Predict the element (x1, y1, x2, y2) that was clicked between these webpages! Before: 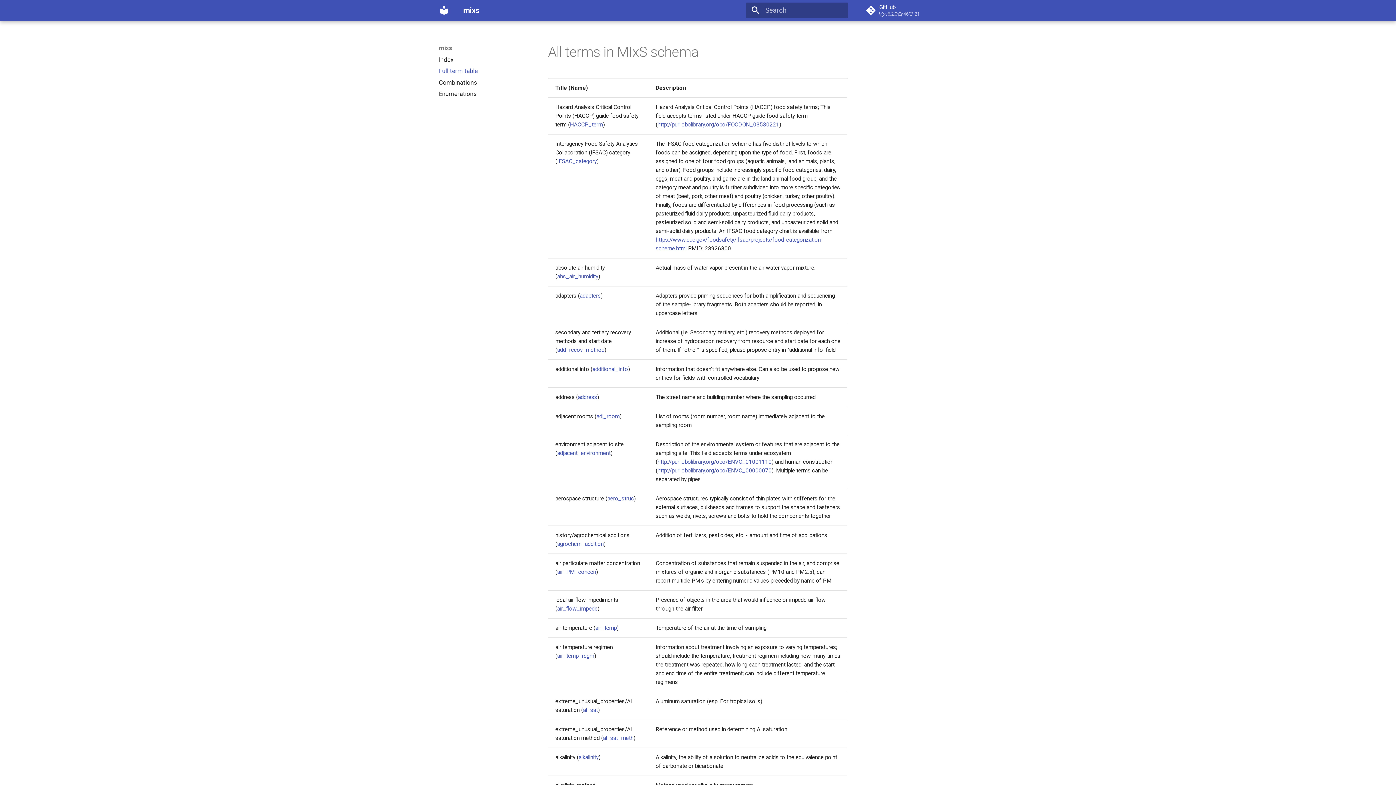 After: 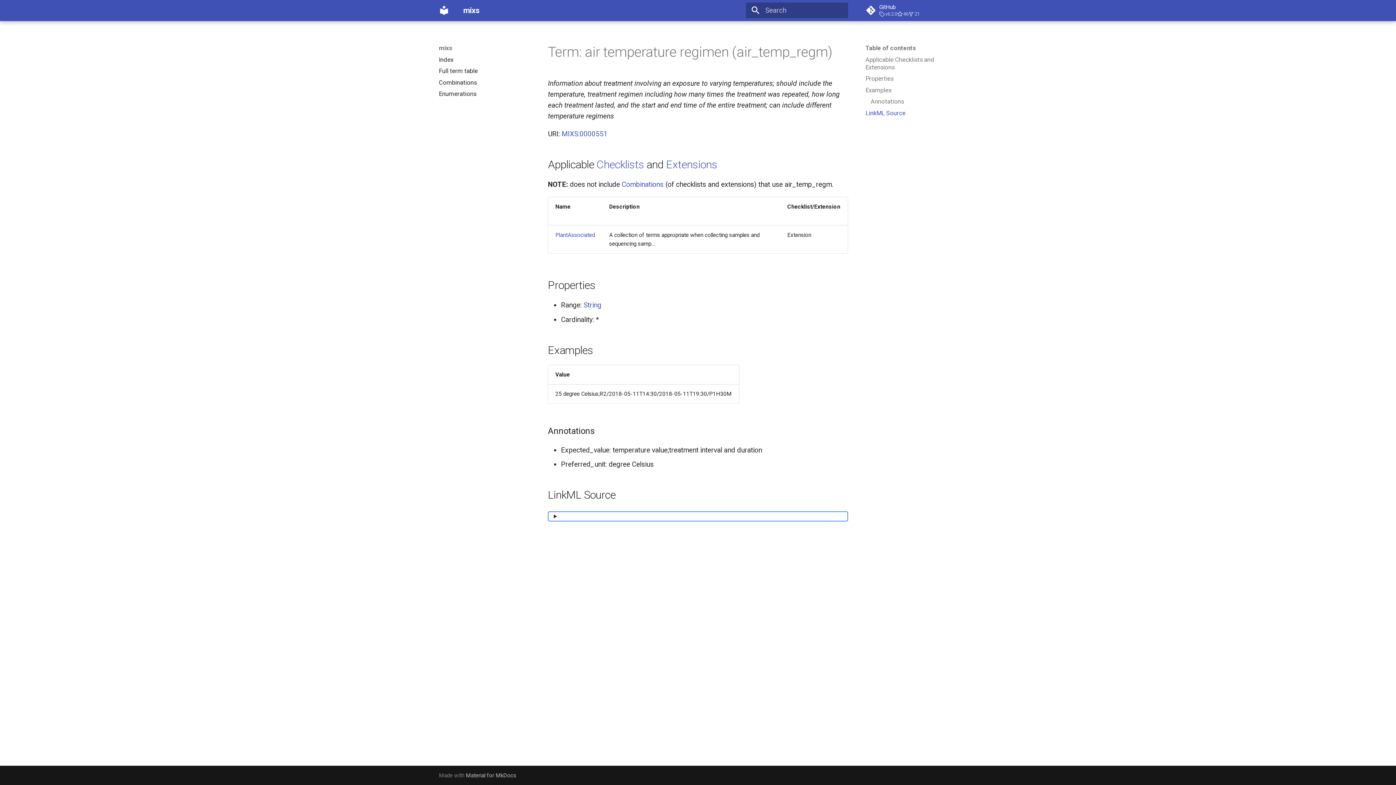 Action: bbox: (557, 653, 594, 659) label: air_temp_regm